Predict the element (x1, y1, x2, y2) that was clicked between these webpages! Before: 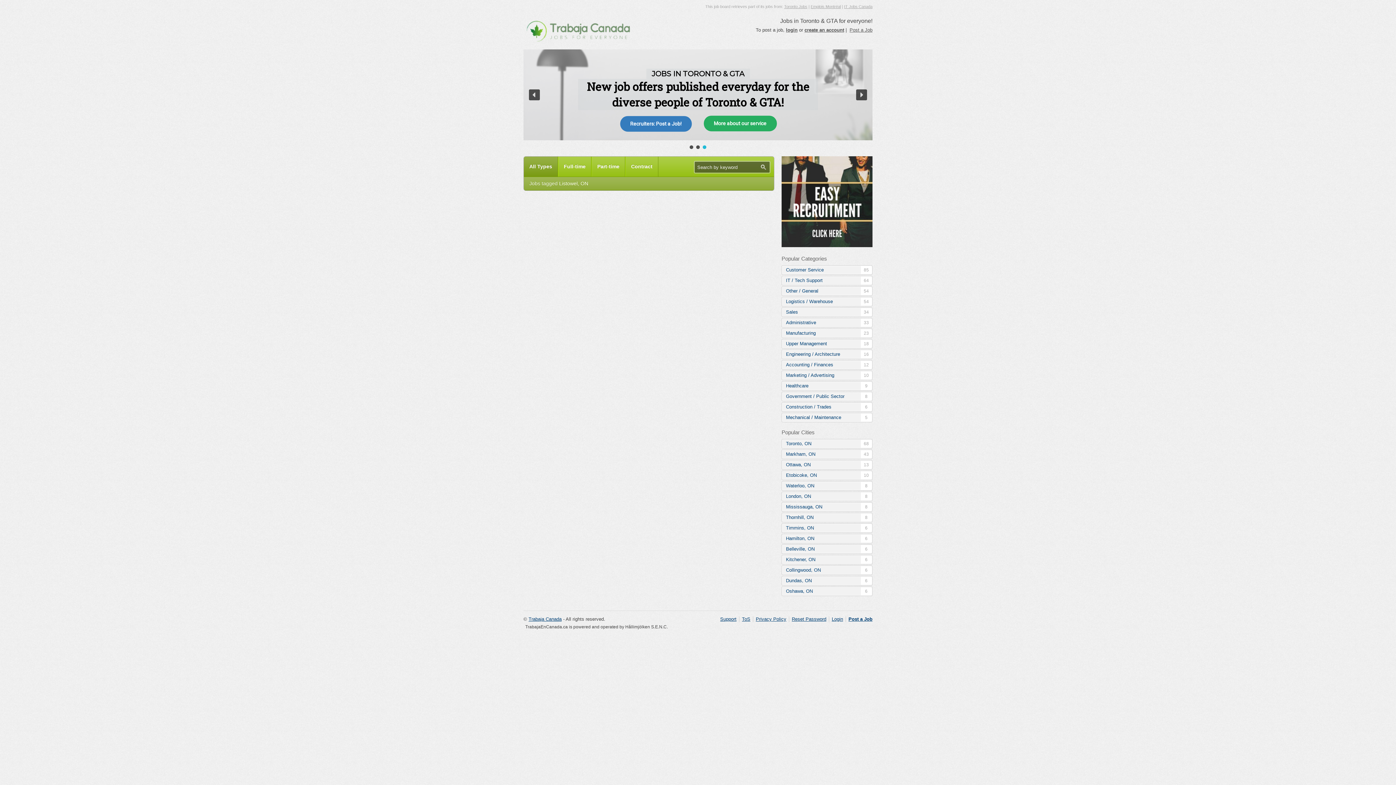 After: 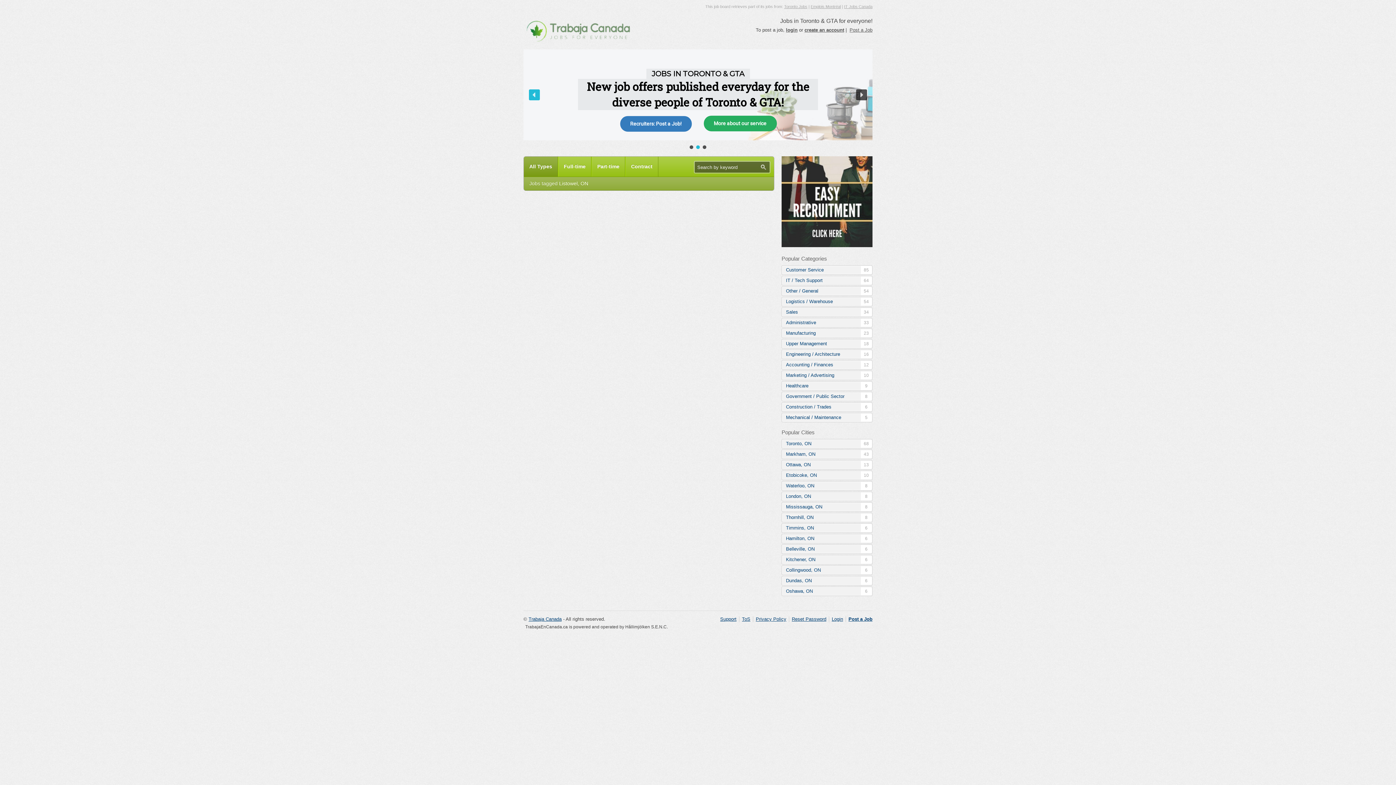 Action: label: previous arrow bbox: (529, 89, 540, 100)